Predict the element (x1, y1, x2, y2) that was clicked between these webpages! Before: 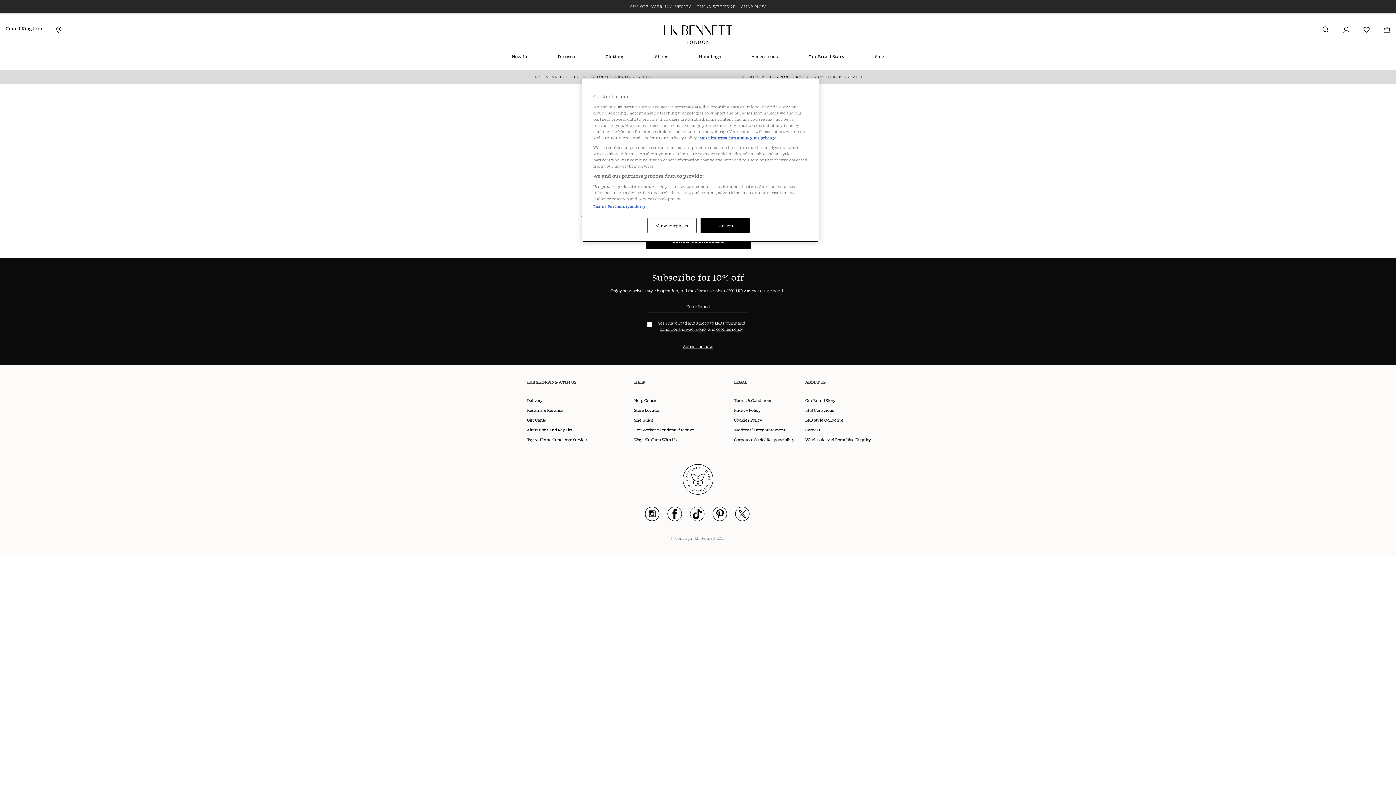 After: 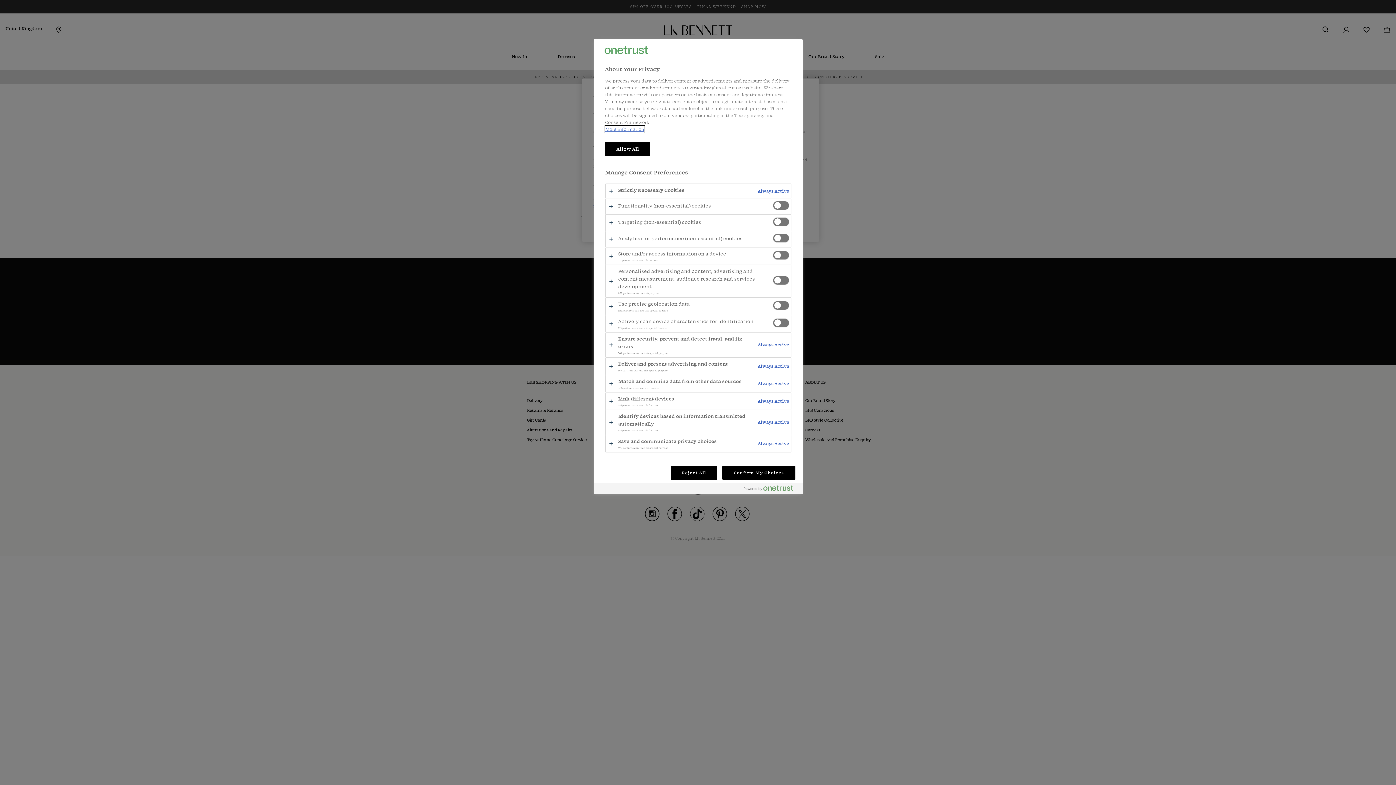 Action: label: Show Purposes bbox: (647, 218, 696, 233)